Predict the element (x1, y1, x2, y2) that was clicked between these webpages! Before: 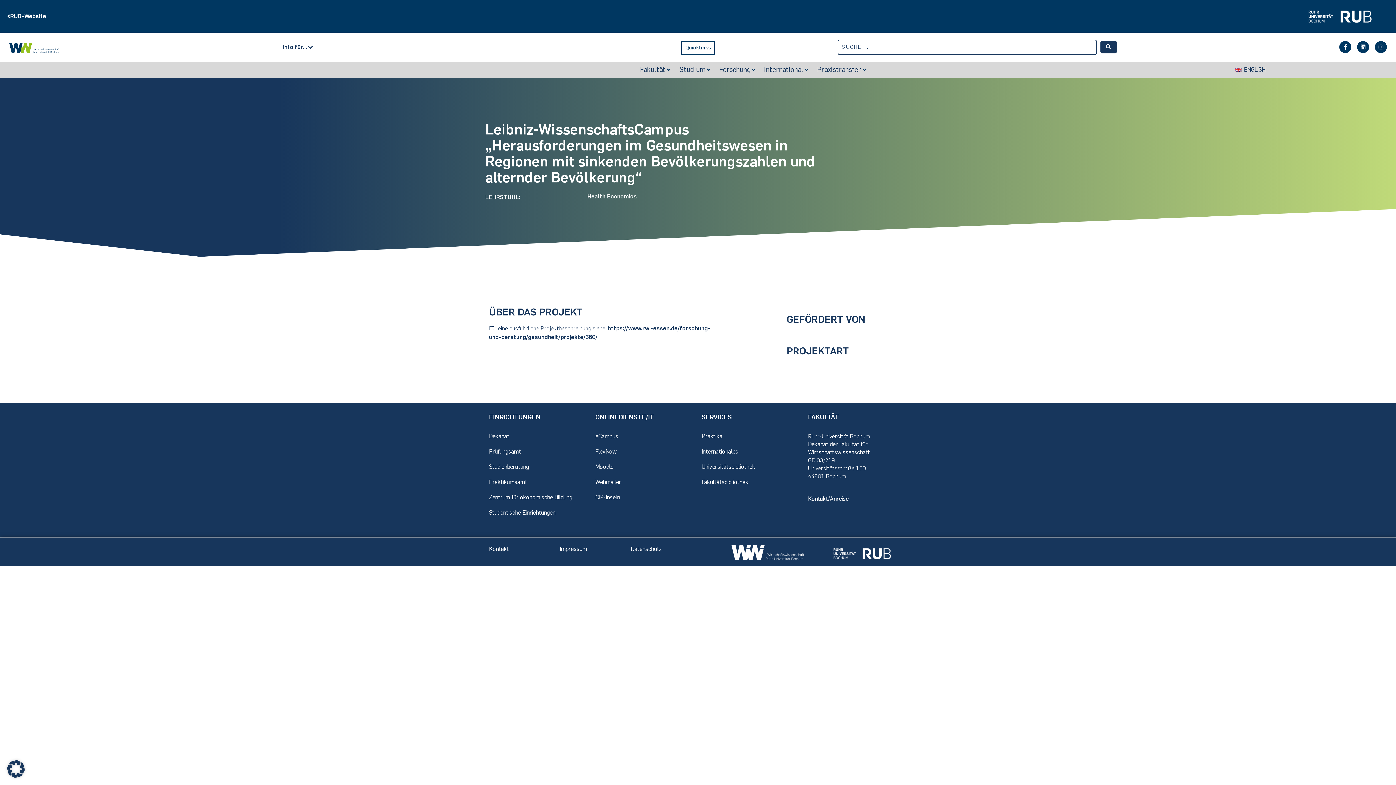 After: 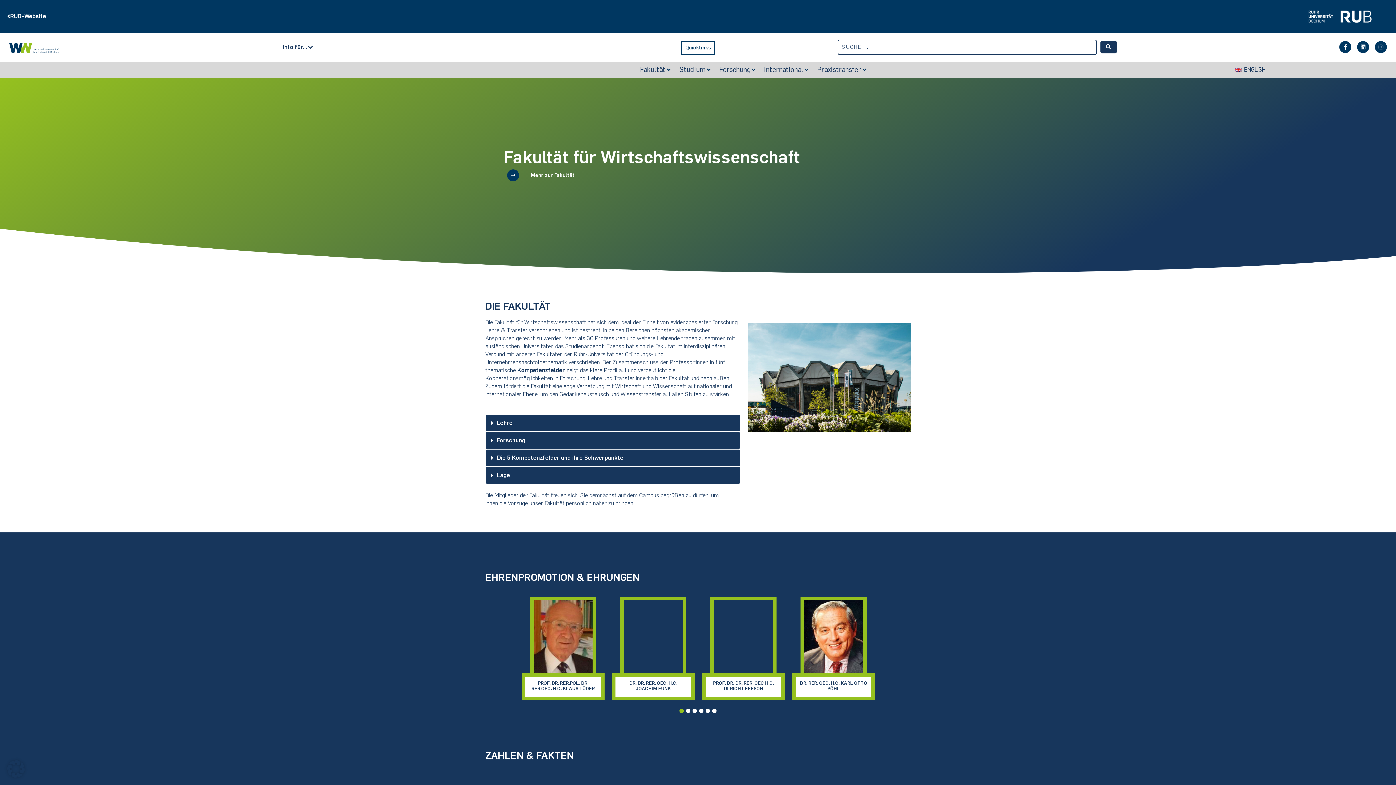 Action: label: Fakultät bbox: (640, 65, 665, 73)